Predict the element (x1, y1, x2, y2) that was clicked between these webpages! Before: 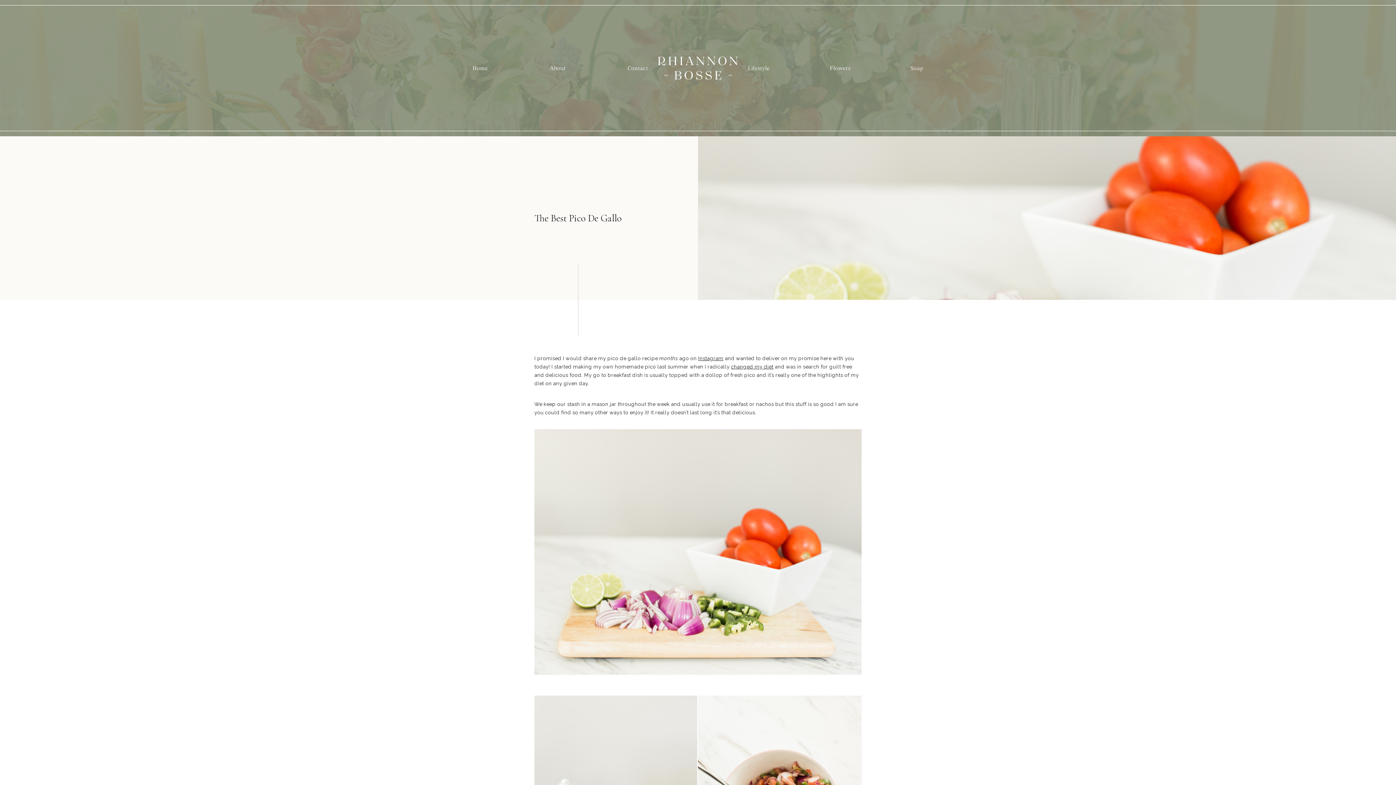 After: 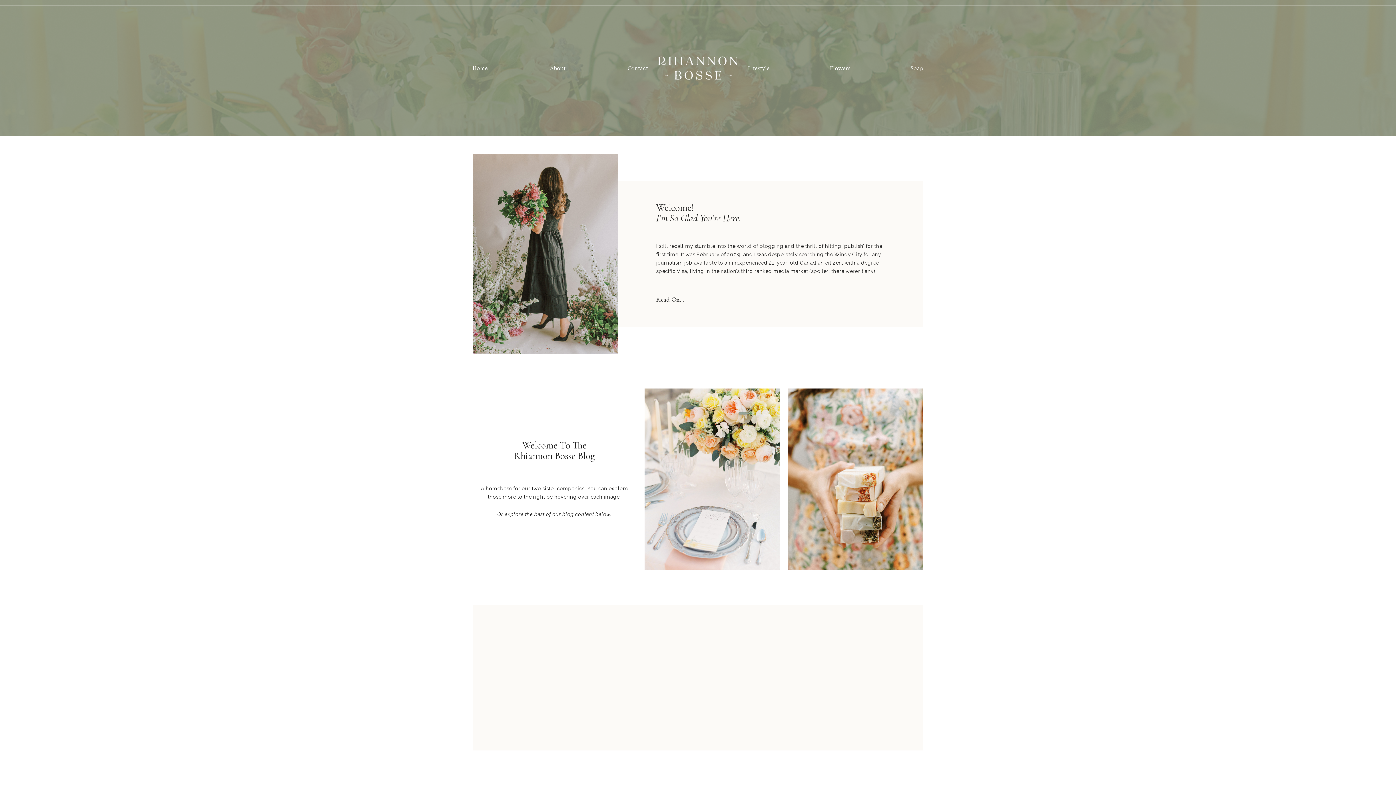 Action: bbox: (648, 45, 748, 90)